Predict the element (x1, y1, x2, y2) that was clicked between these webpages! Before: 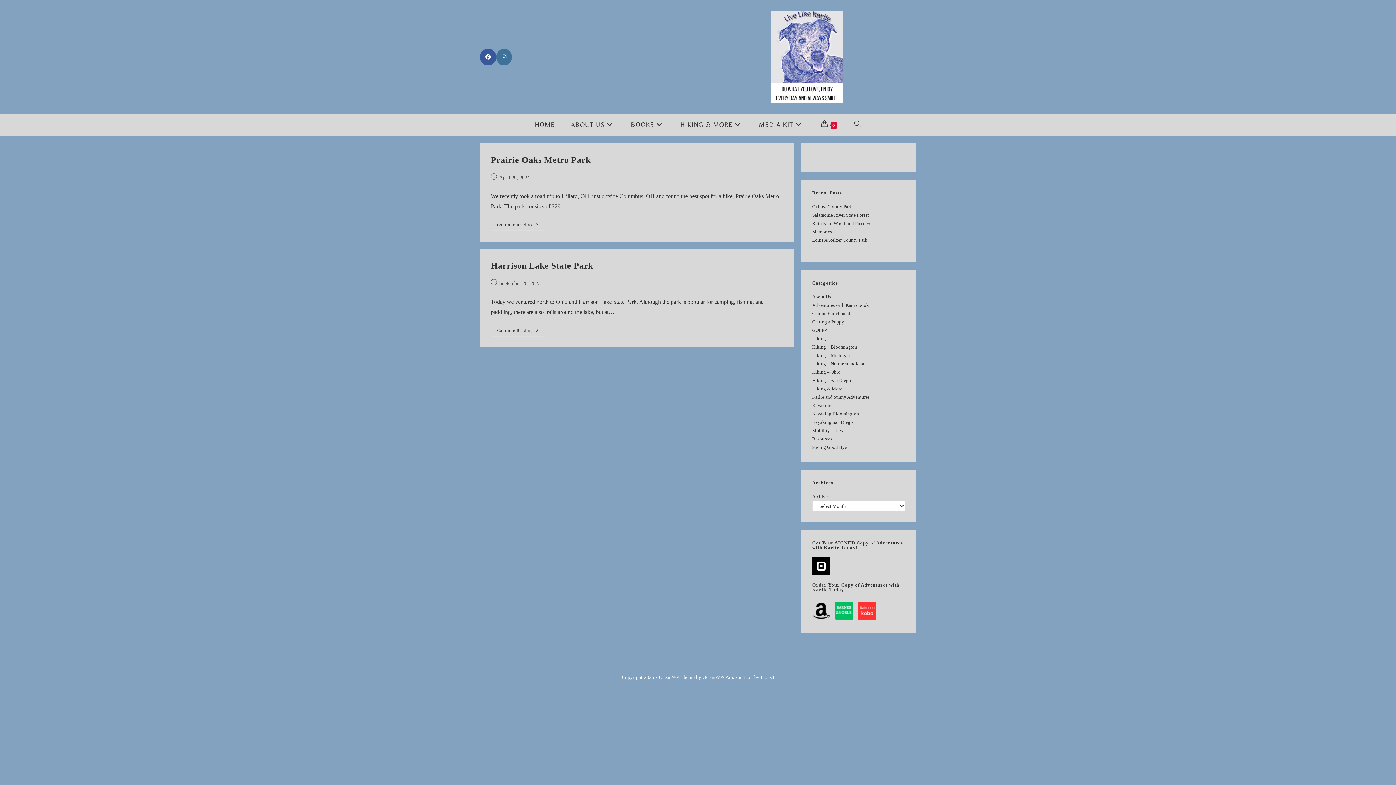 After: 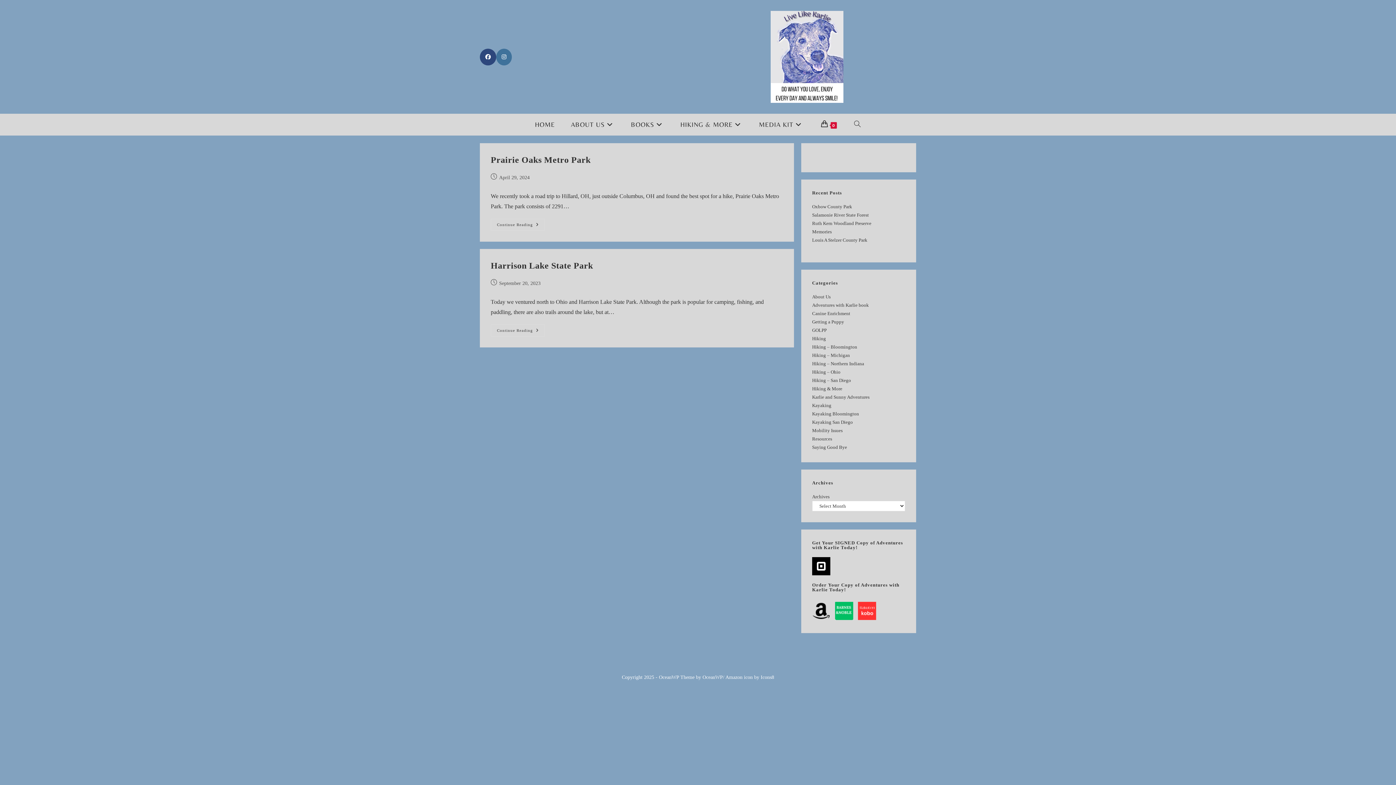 Action: label: Facebook (opens in a new tab) bbox: (480, 48, 496, 65)